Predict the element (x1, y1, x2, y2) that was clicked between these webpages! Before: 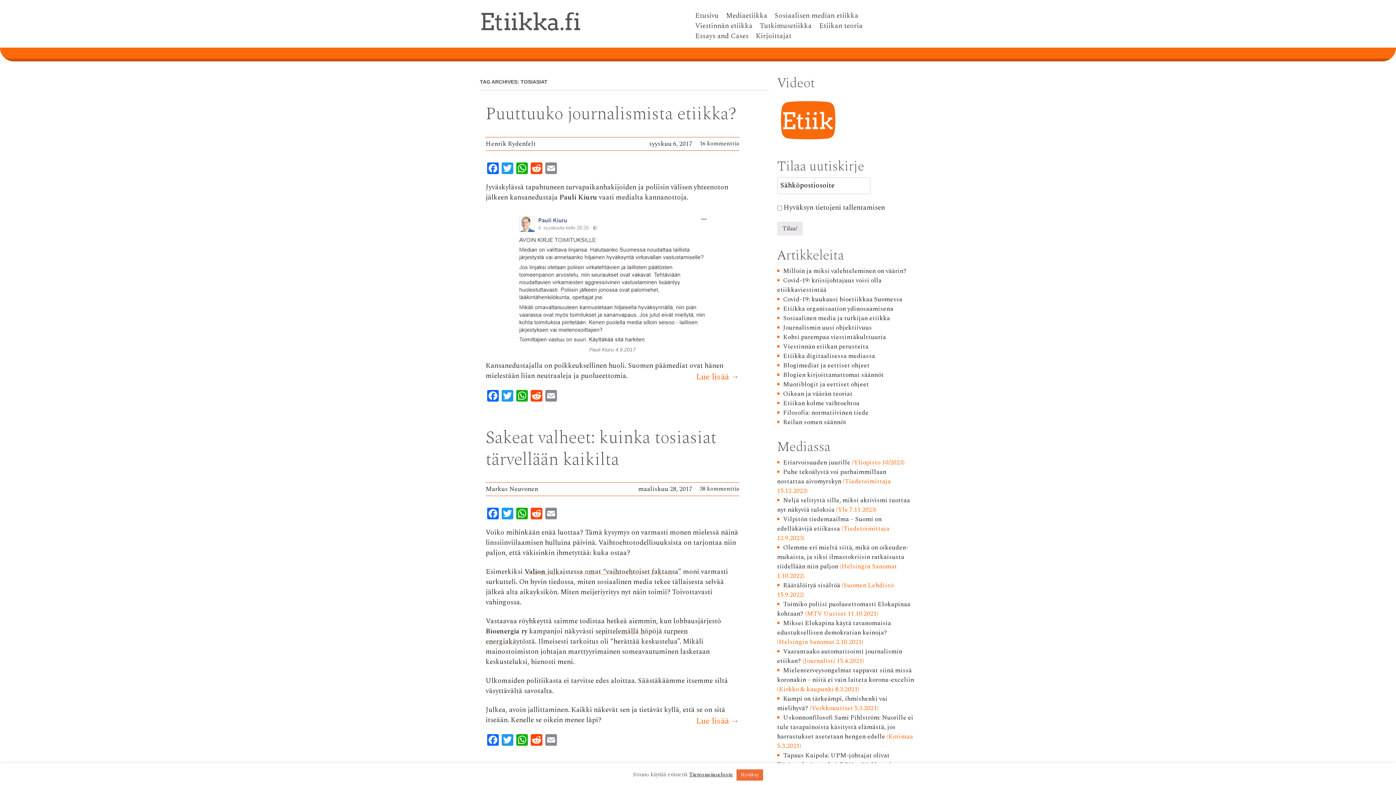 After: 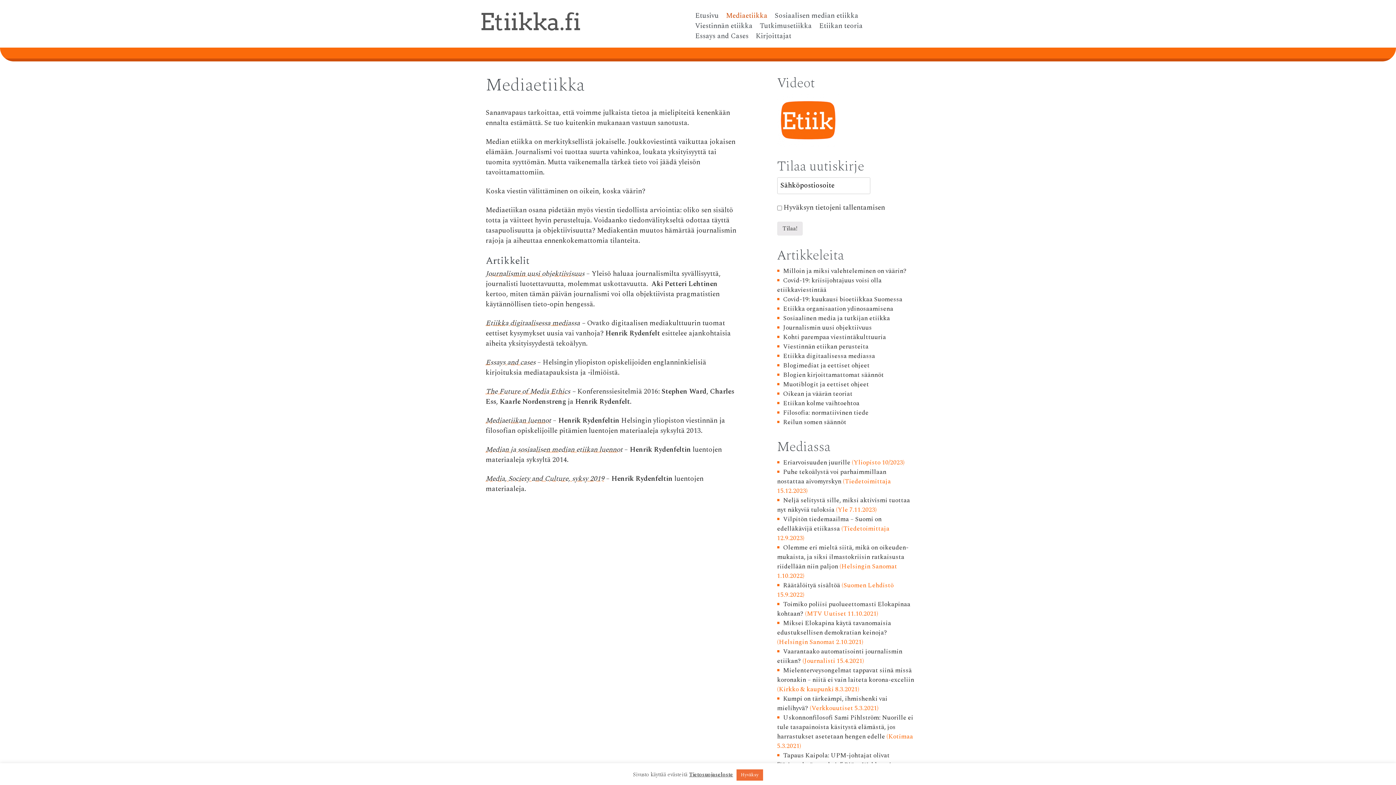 Action: bbox: (726, 11, 767, 21) label: Mediaetiikka